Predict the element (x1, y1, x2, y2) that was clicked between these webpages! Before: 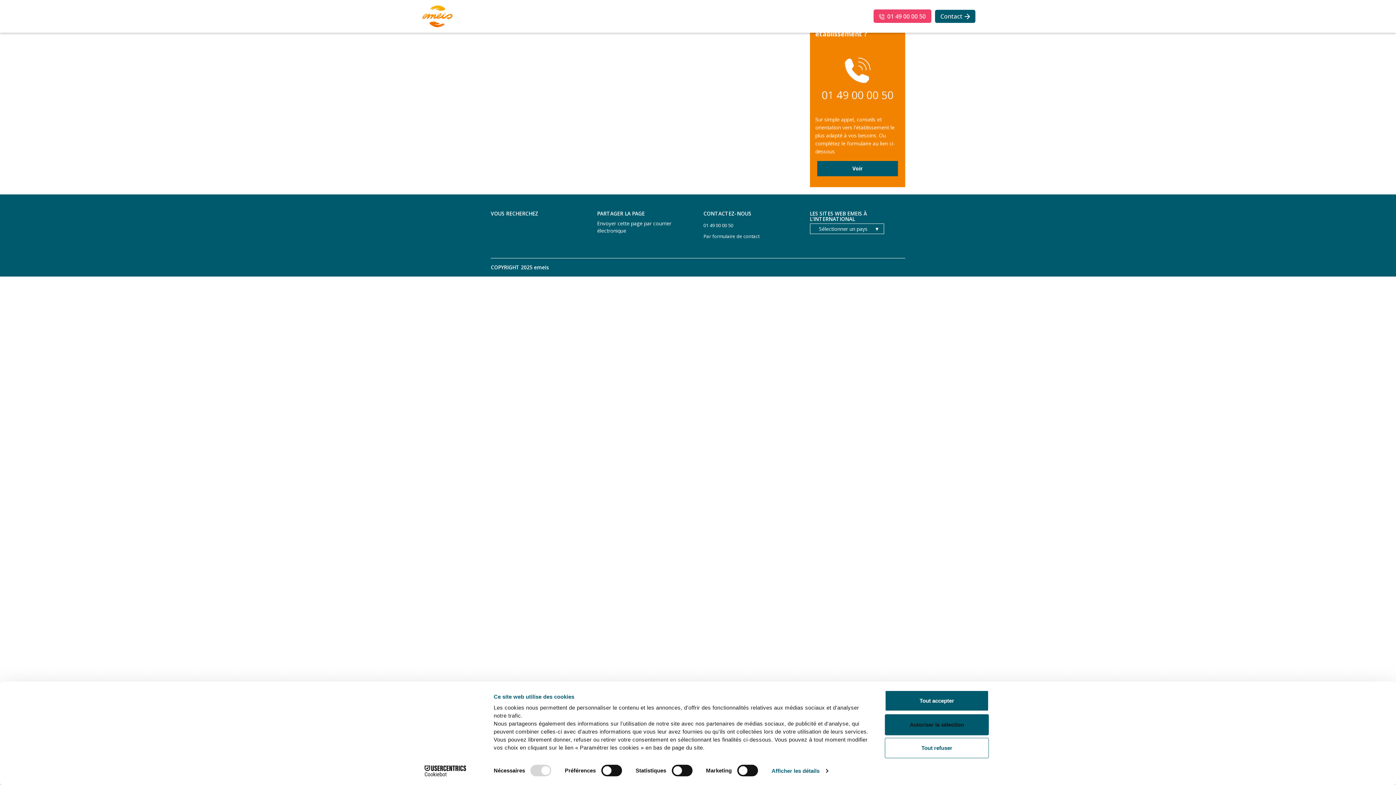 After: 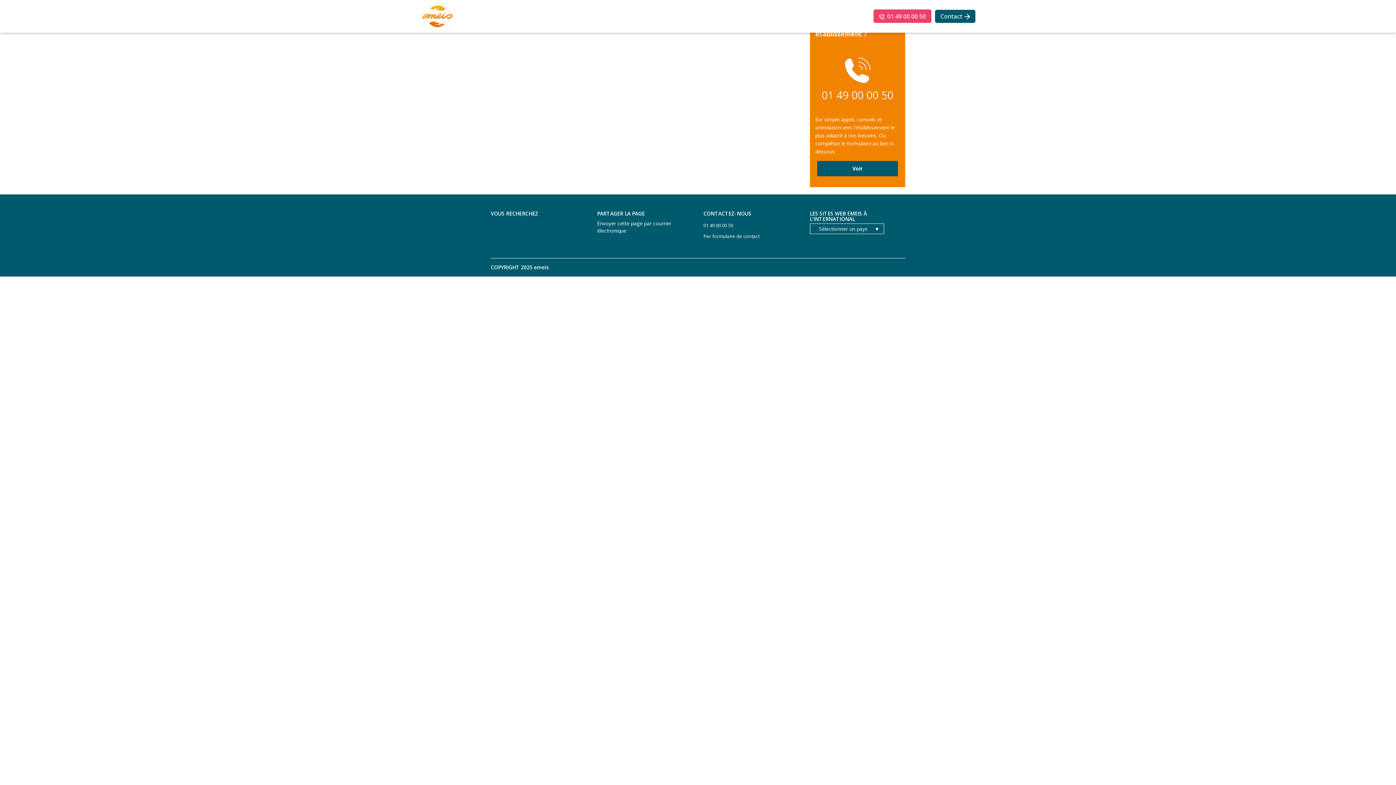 Action: bbox: (885, 690, 989, 711) label: Tout accepter